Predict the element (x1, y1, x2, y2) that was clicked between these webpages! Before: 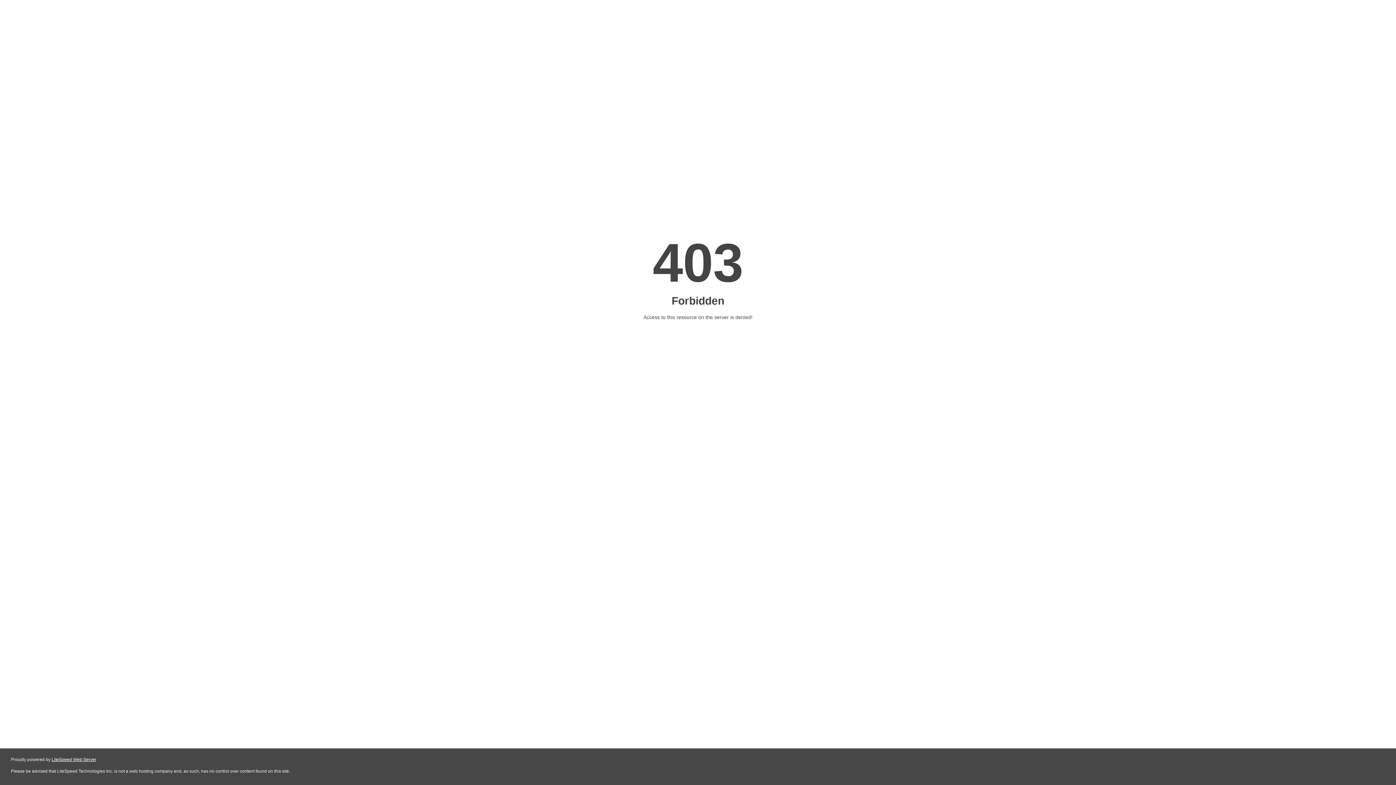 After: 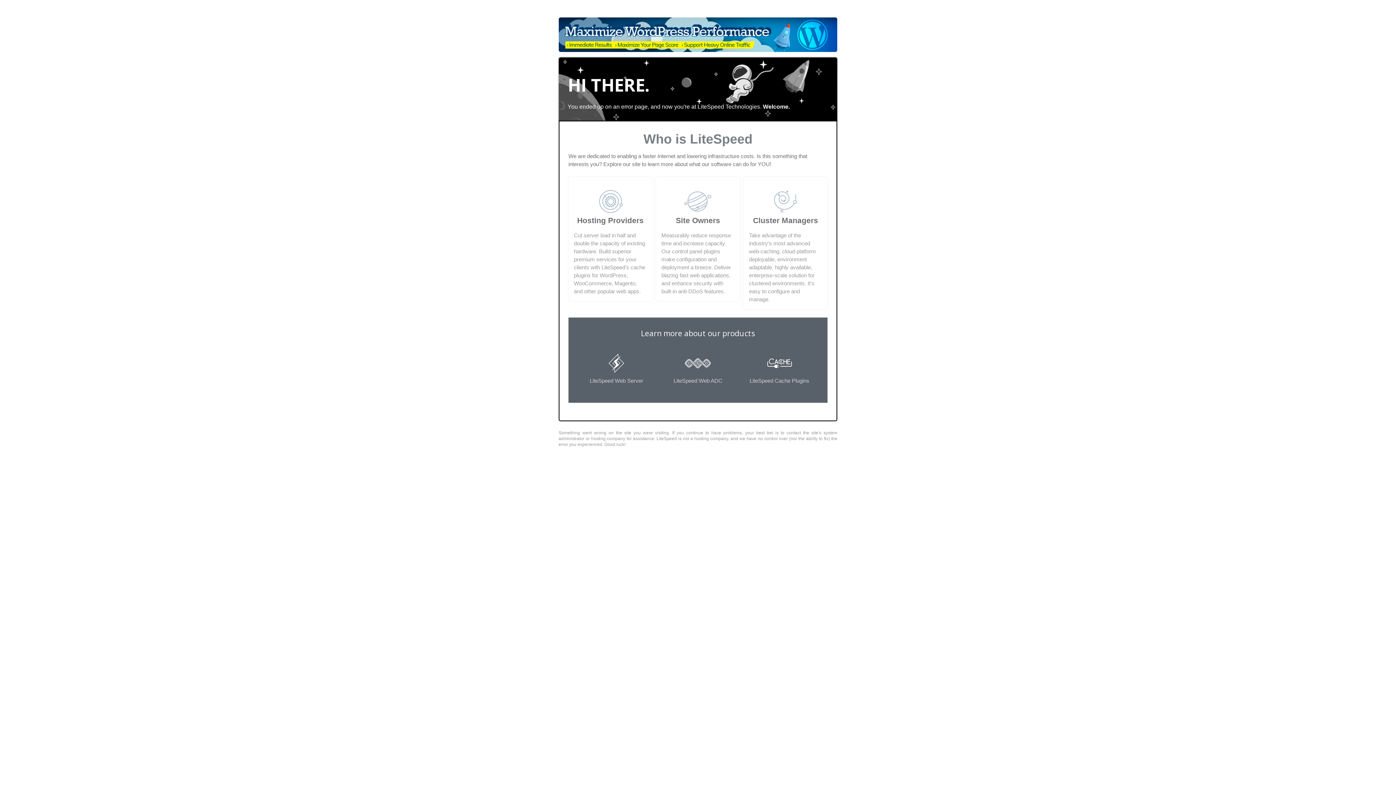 Action: label: LiteSpeed Web Server bbox: (51, 757, 96, 762)